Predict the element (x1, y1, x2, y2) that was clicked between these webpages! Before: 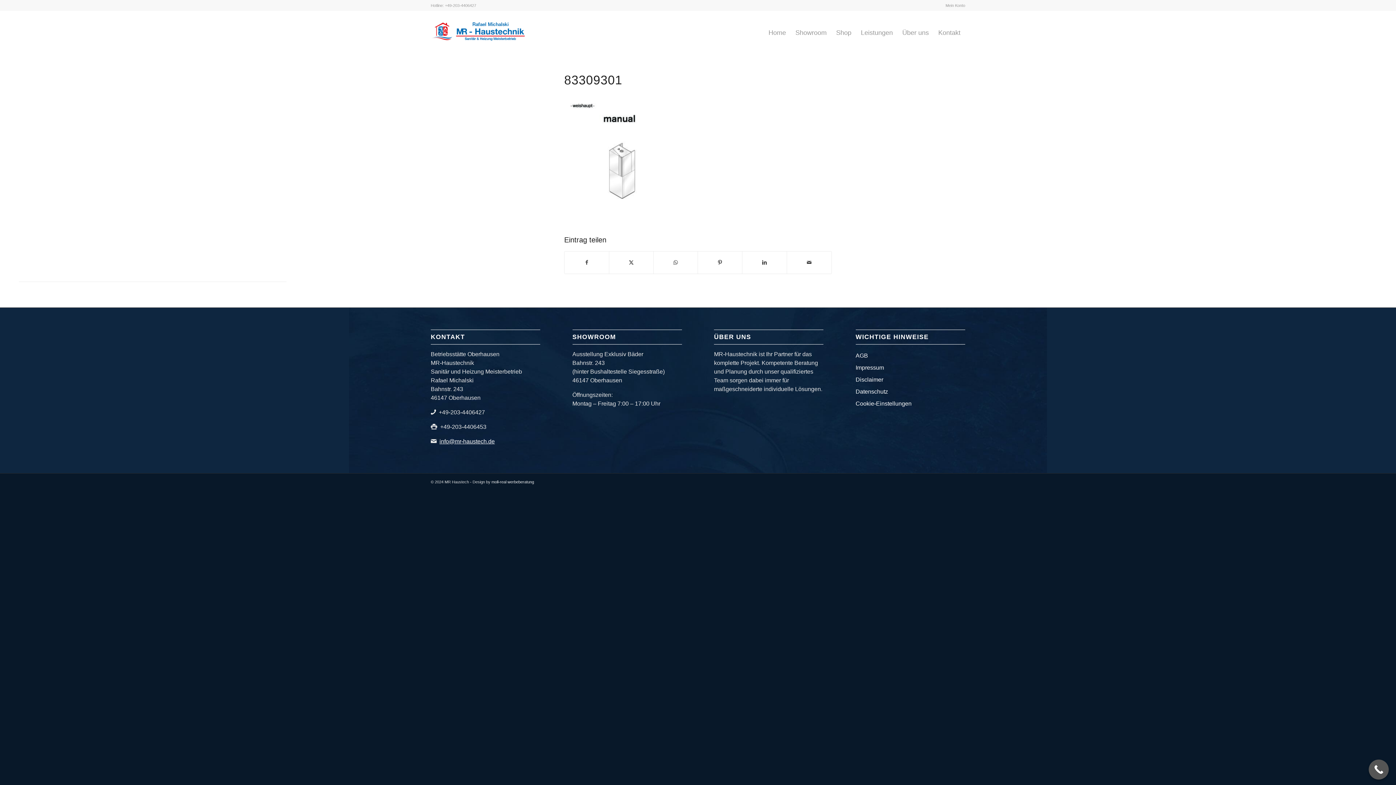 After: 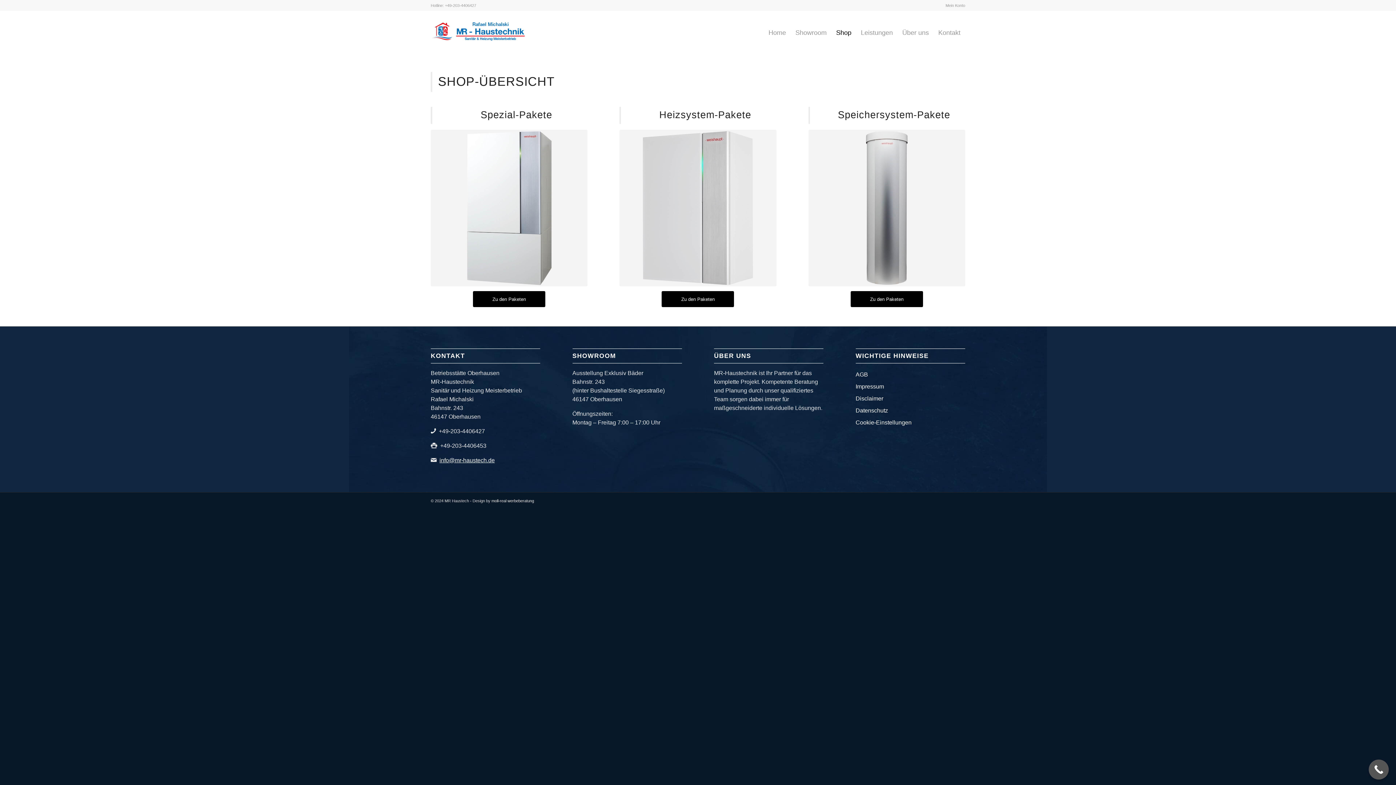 Action: label: Shop bbox: (831, 10, 856, 54)